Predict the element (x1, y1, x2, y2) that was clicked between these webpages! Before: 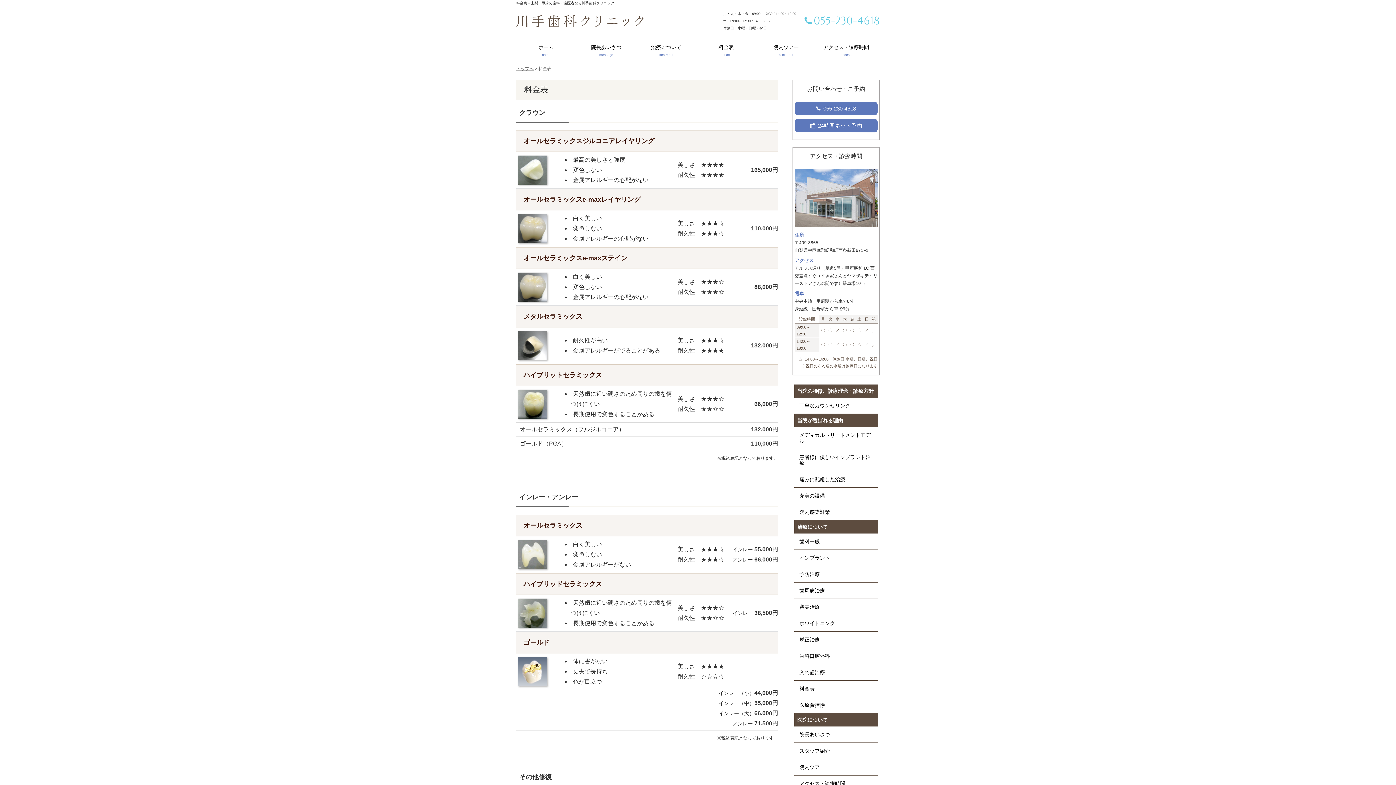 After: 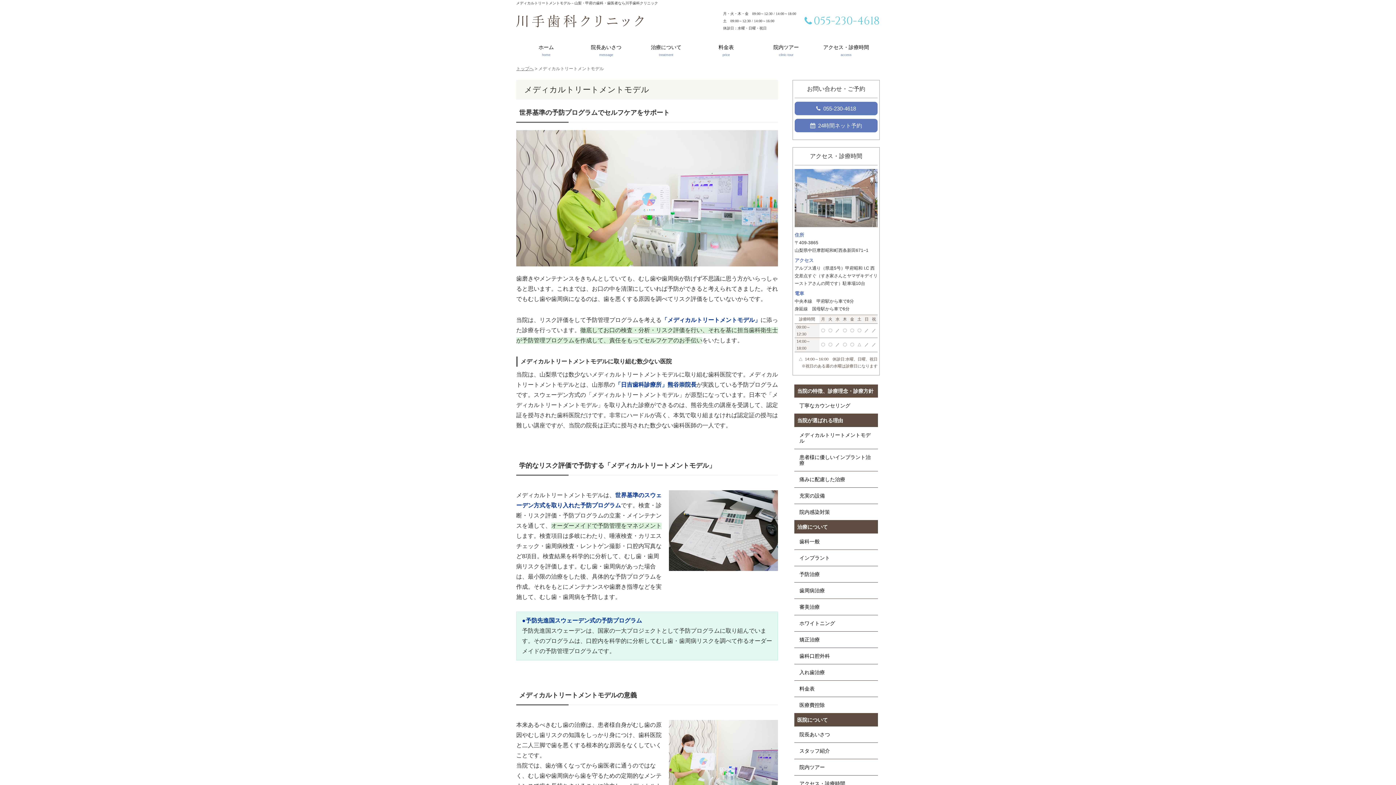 Action: bbox: (794, 427, 878, 449) label: メディカルトリートメントモデル